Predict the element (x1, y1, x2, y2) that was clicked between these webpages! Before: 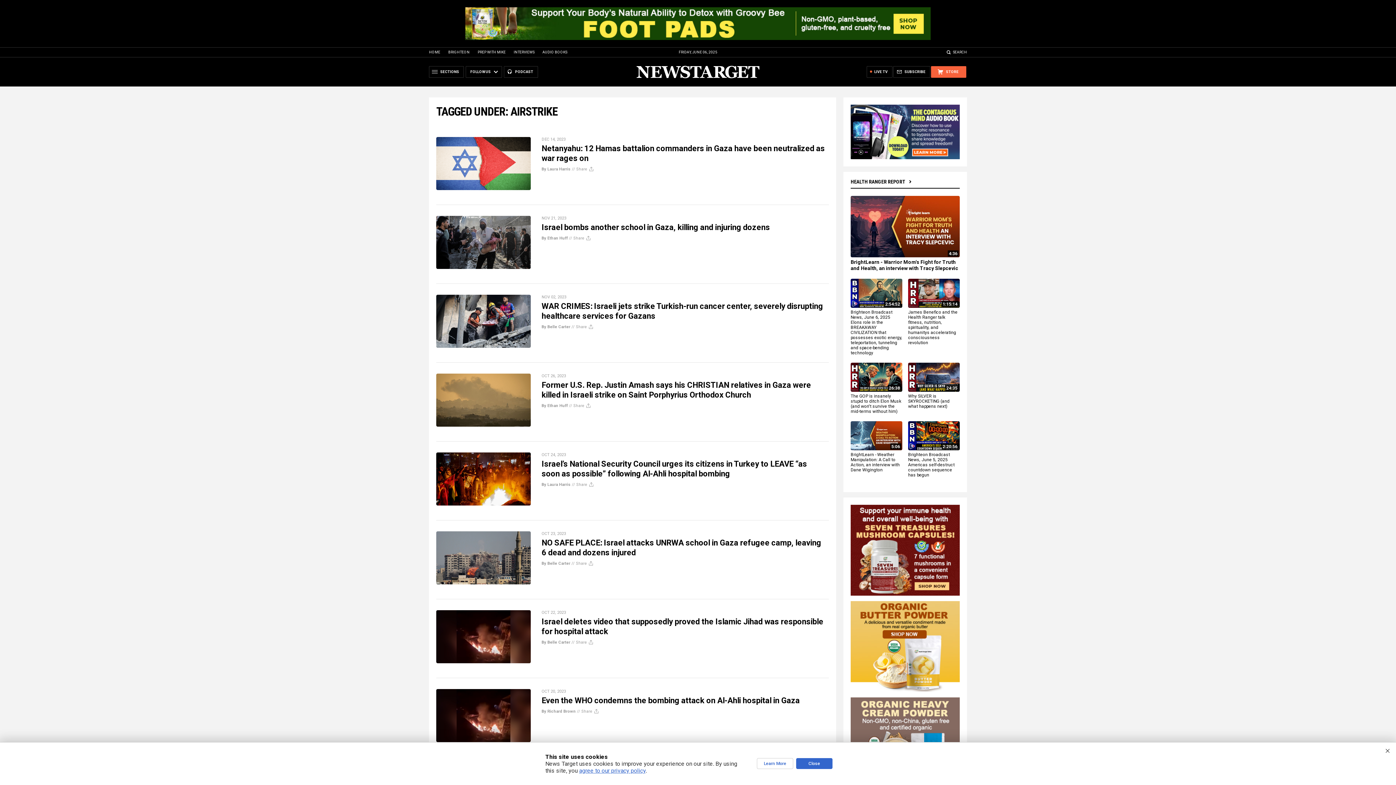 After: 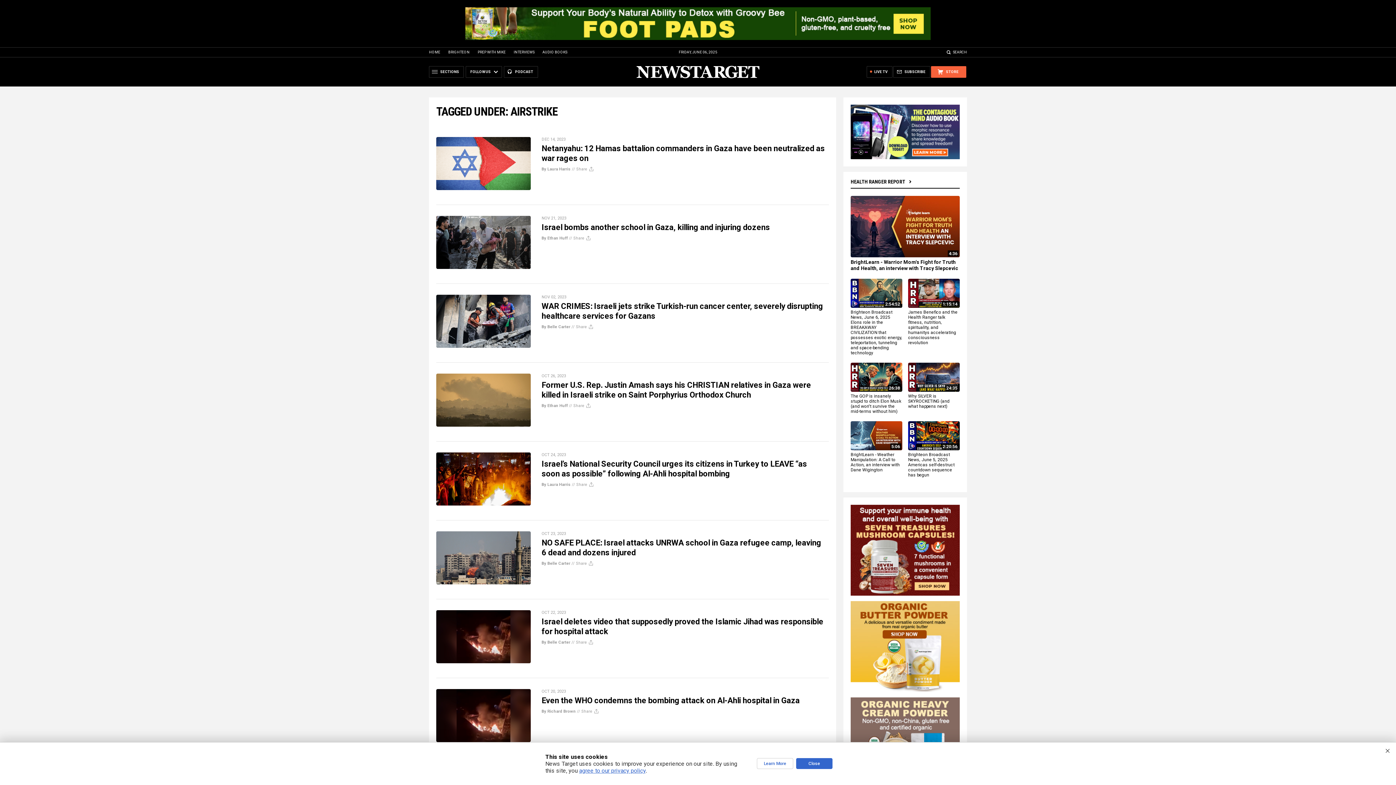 Action: label: INTERVIEWS bbox: (513, 50, 534, 54)